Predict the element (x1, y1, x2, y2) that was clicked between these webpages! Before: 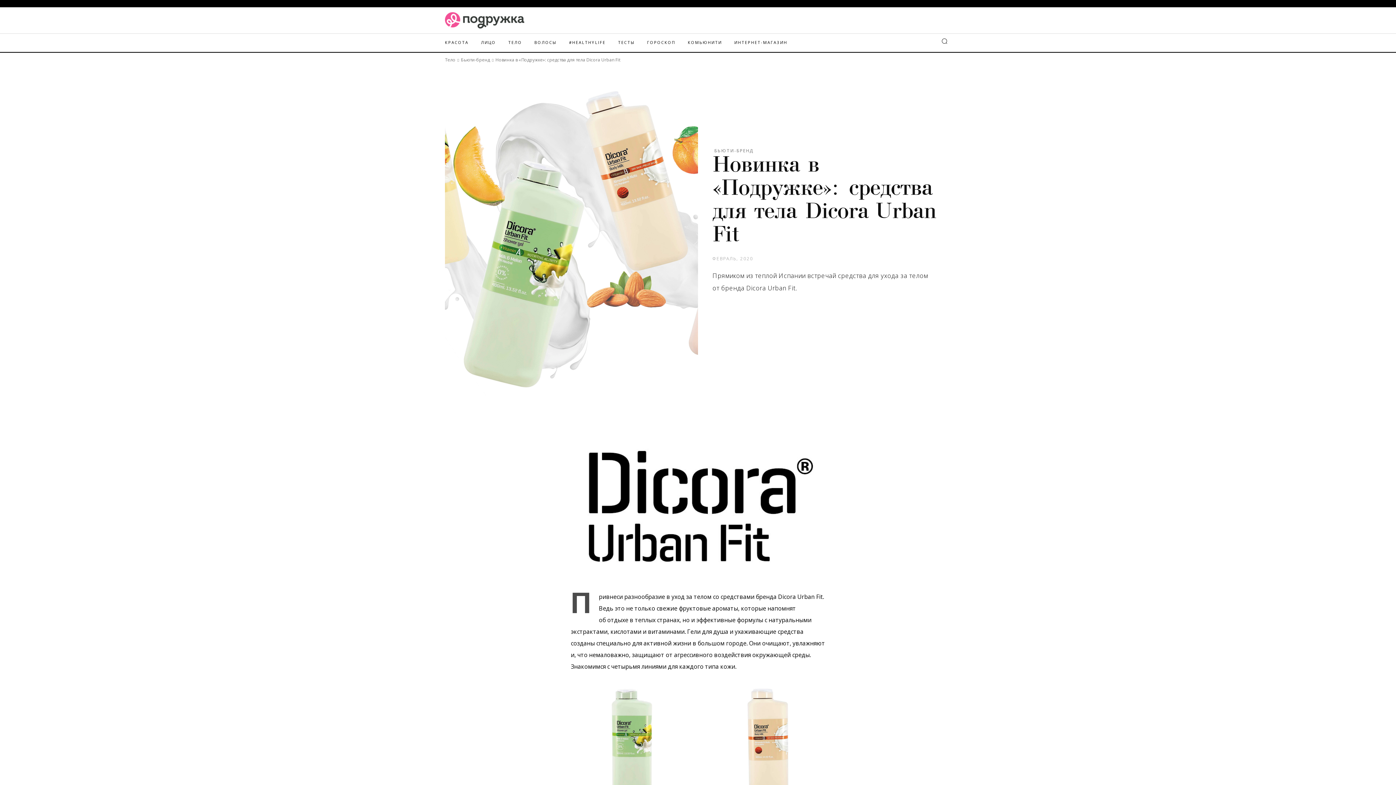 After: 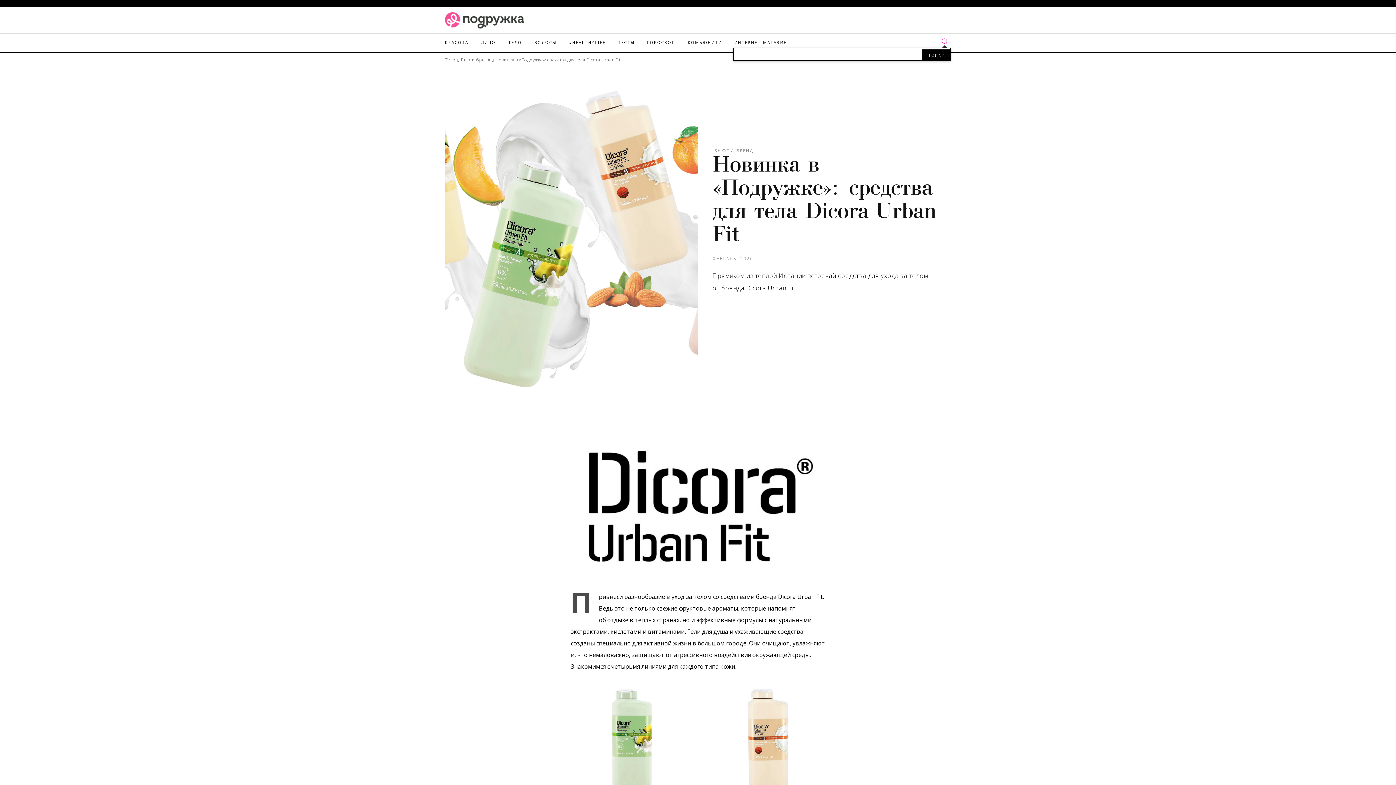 Action: label: Search bbox: (938, 34, 951, 47)